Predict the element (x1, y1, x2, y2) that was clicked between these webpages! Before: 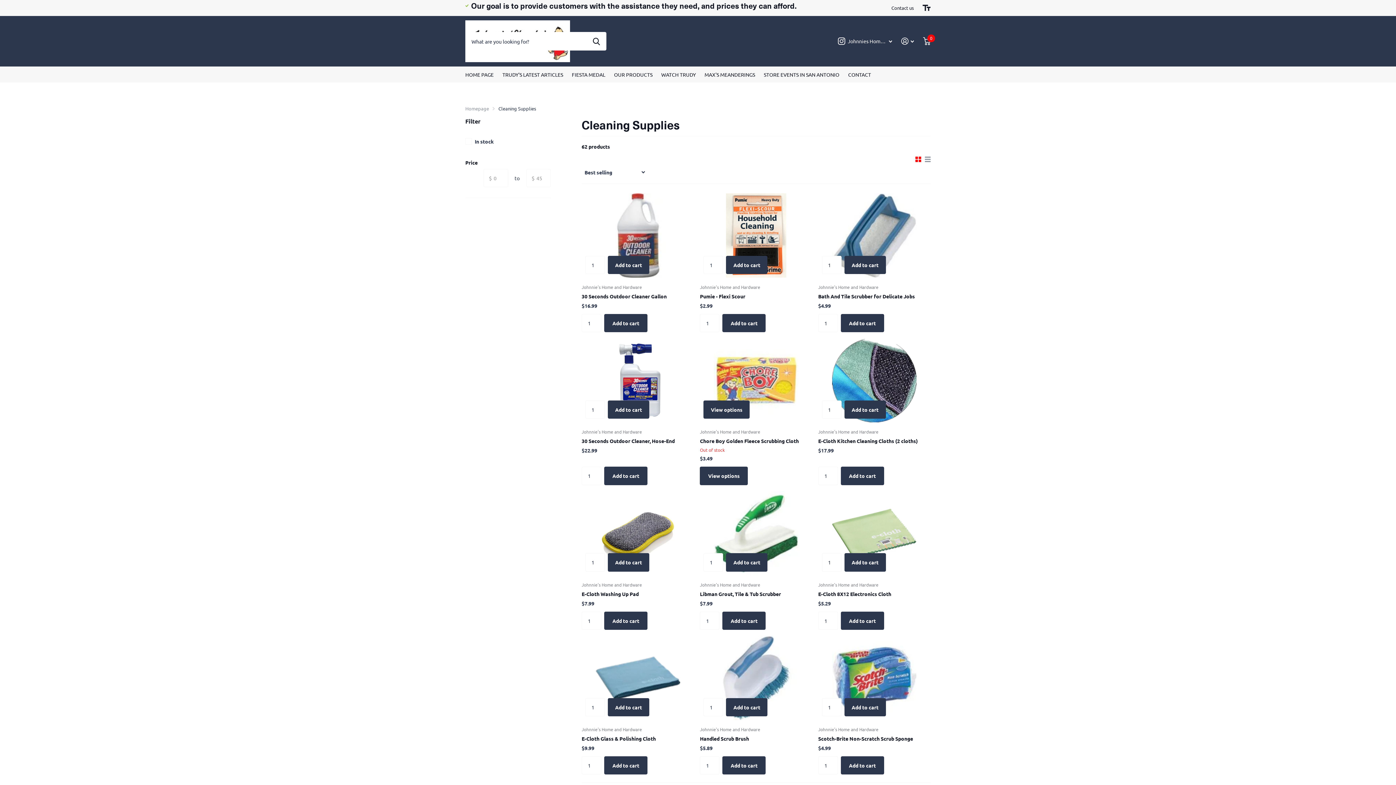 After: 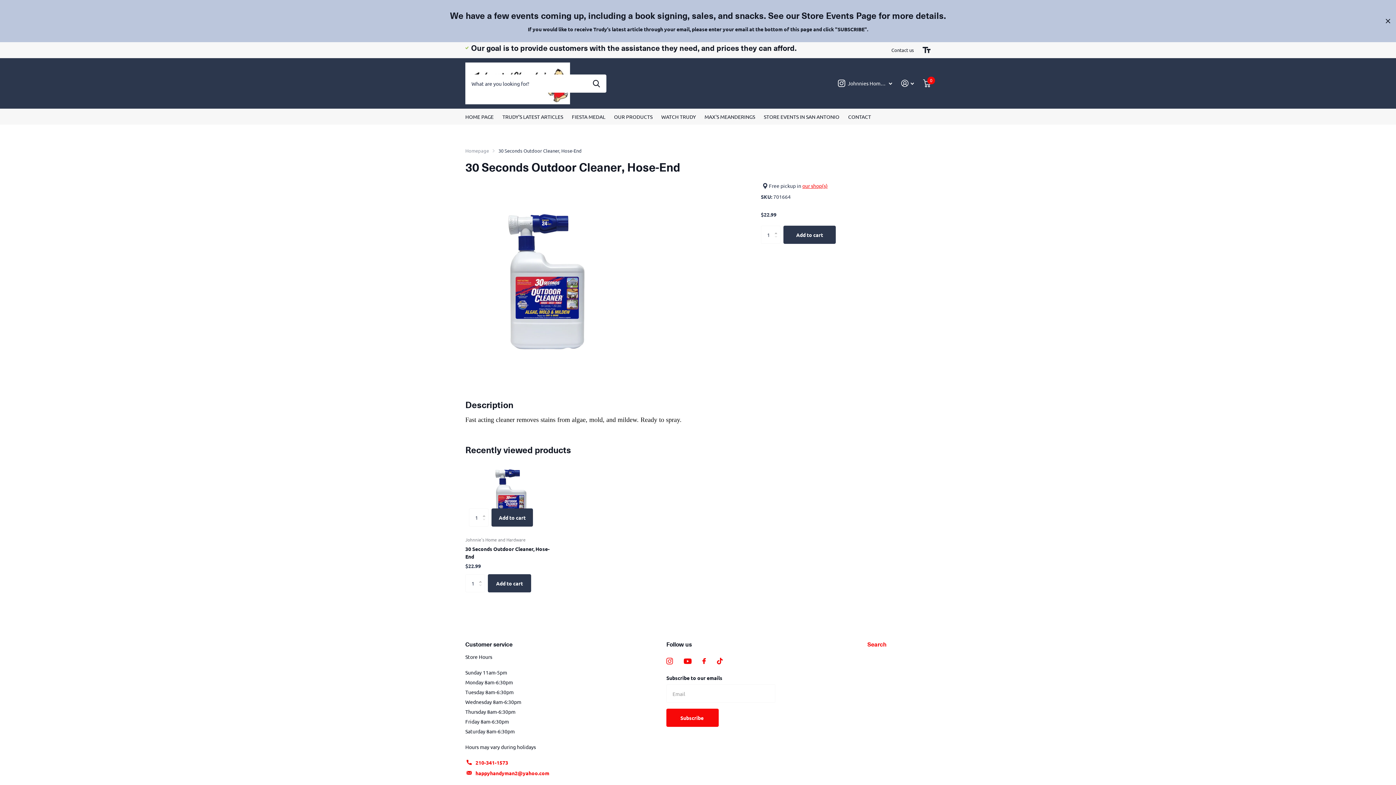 Action: bbox: (581, 437, 694, 445) label: 30 Seconds Outdoor Cleaner, Hose-End